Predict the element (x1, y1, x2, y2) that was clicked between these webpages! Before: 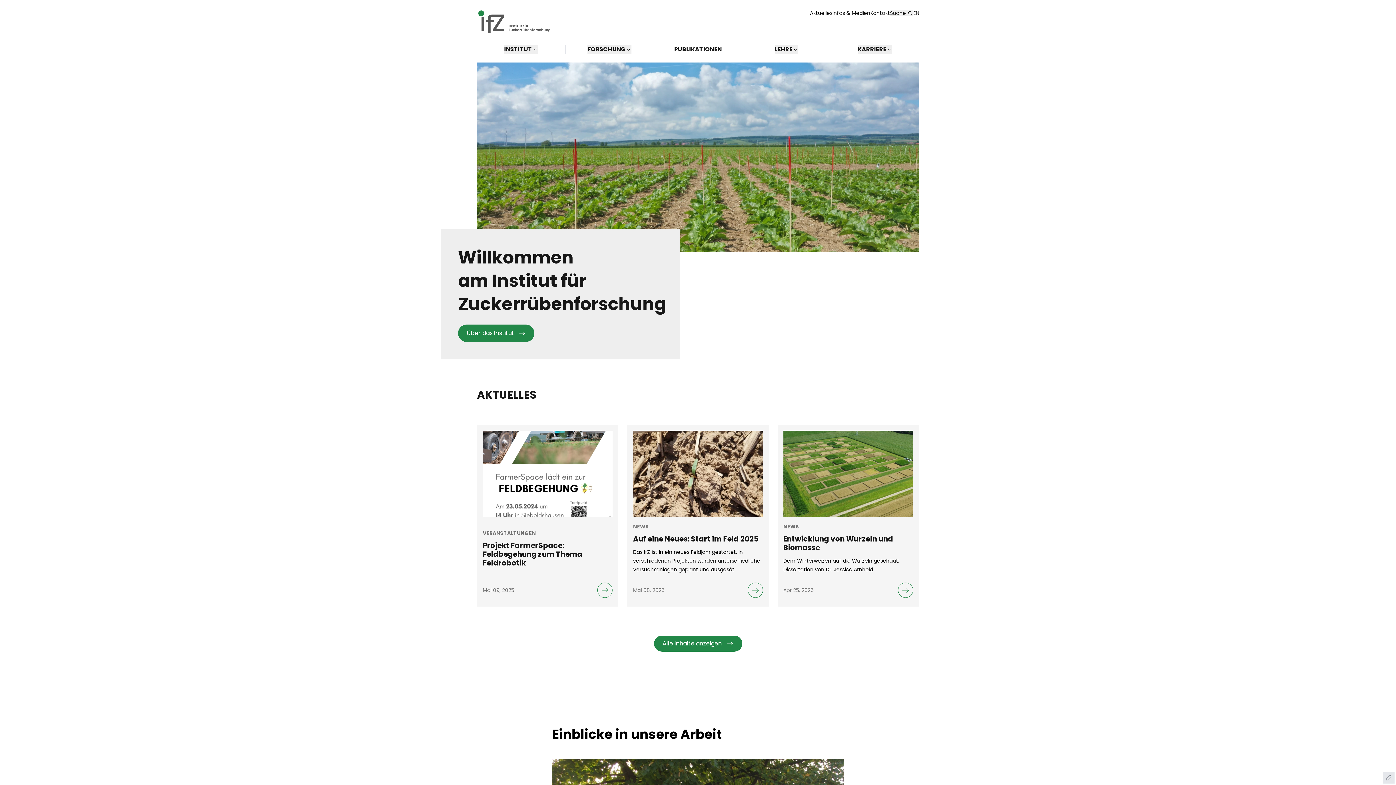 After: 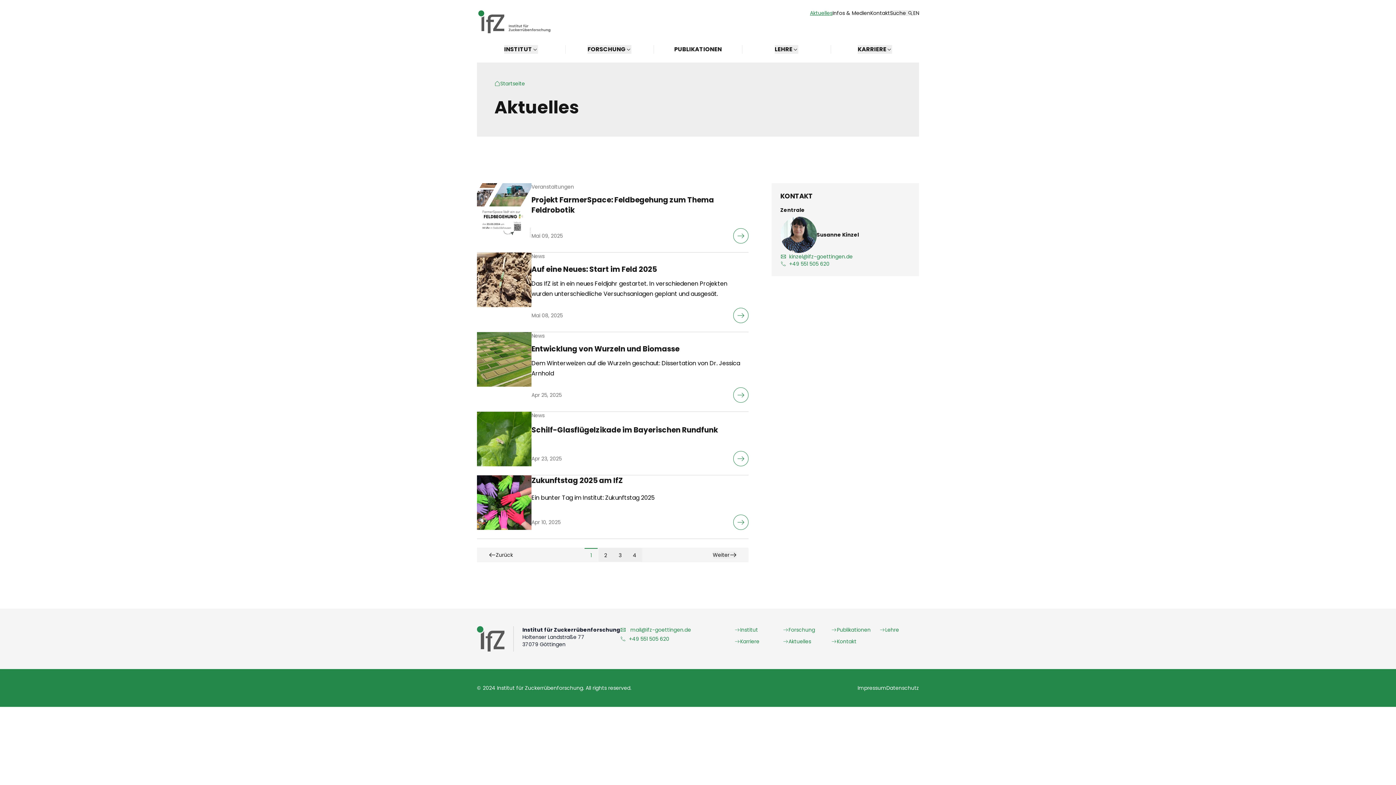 Action: label: Alle Inhalte anzeigen bbox: (654, 636, 742, 652)